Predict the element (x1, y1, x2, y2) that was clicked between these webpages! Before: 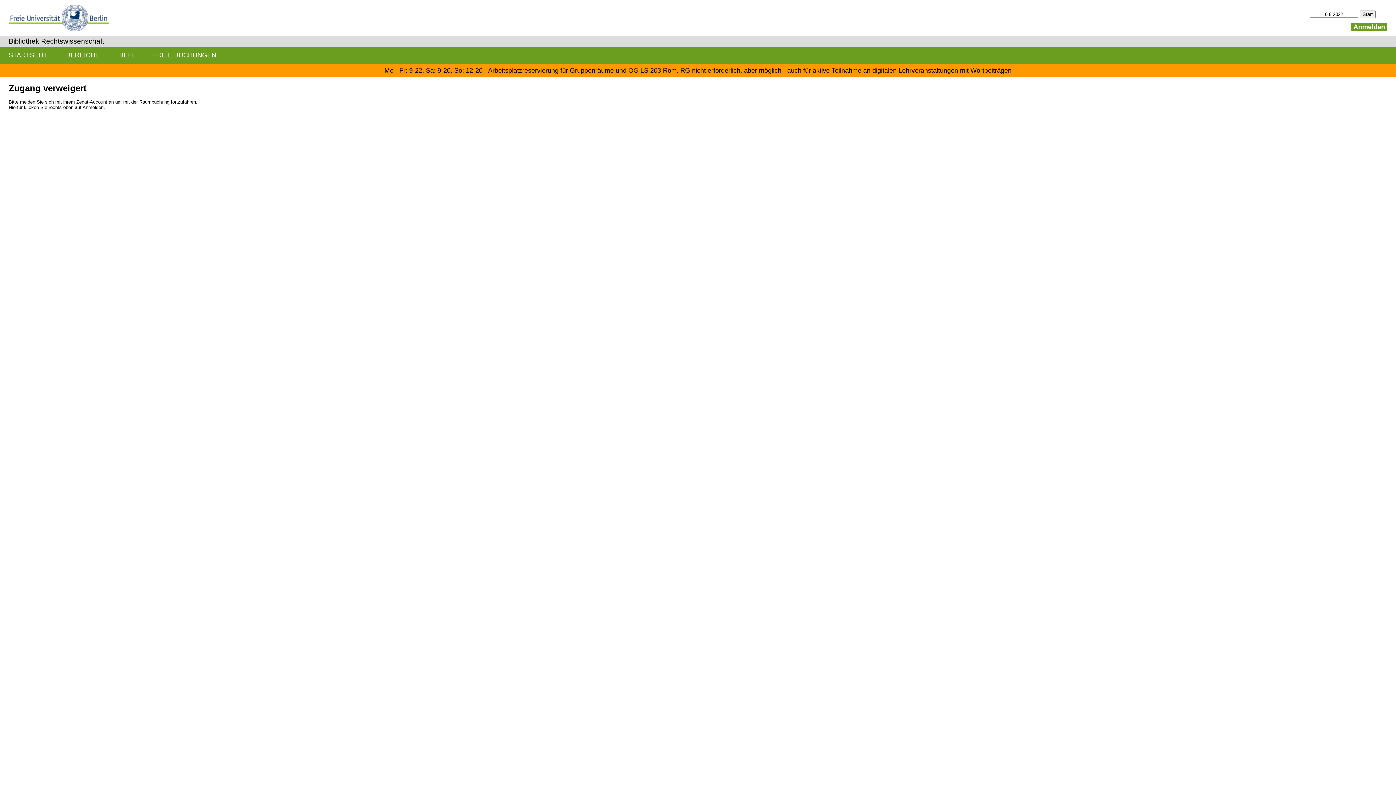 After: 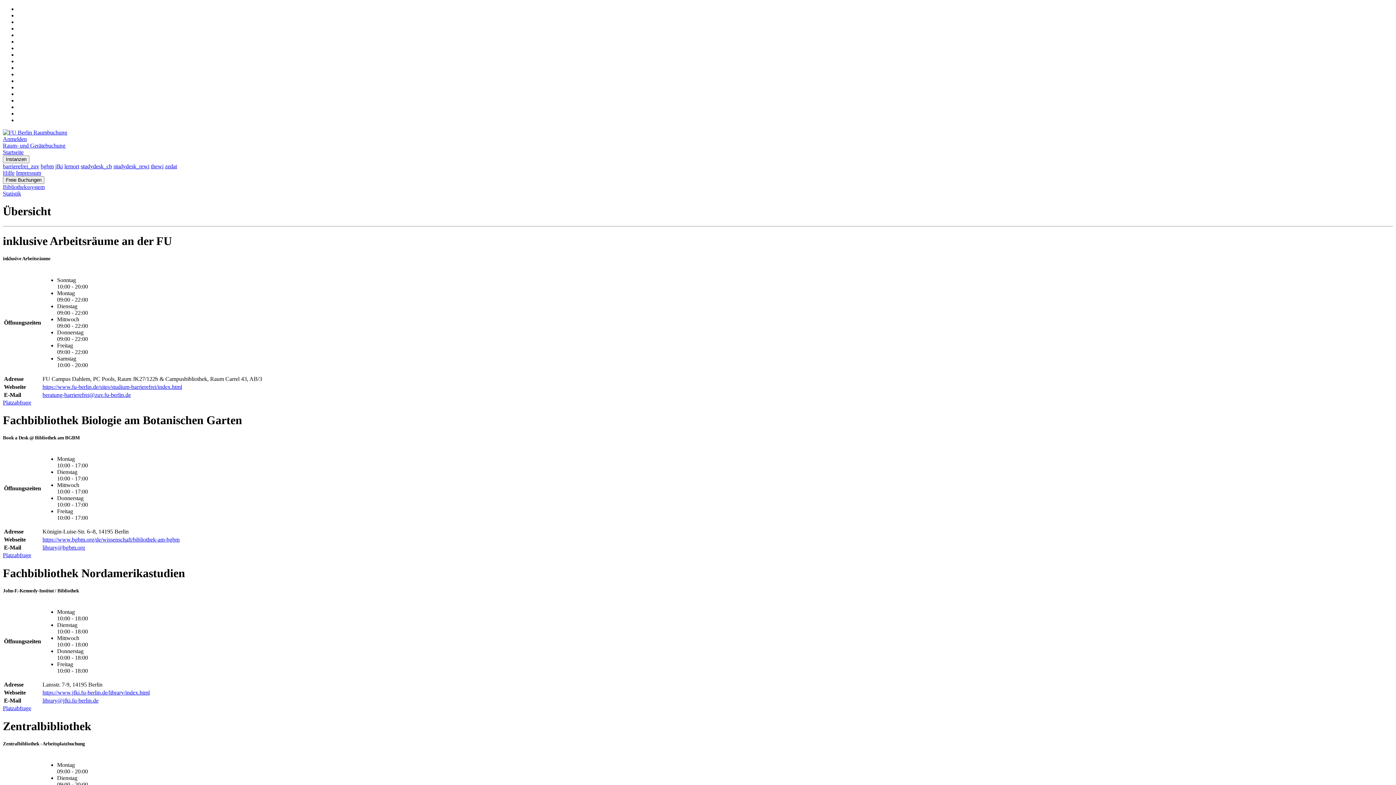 Action: bbox: (0, 46, 57, 63) label: STARTSEITE